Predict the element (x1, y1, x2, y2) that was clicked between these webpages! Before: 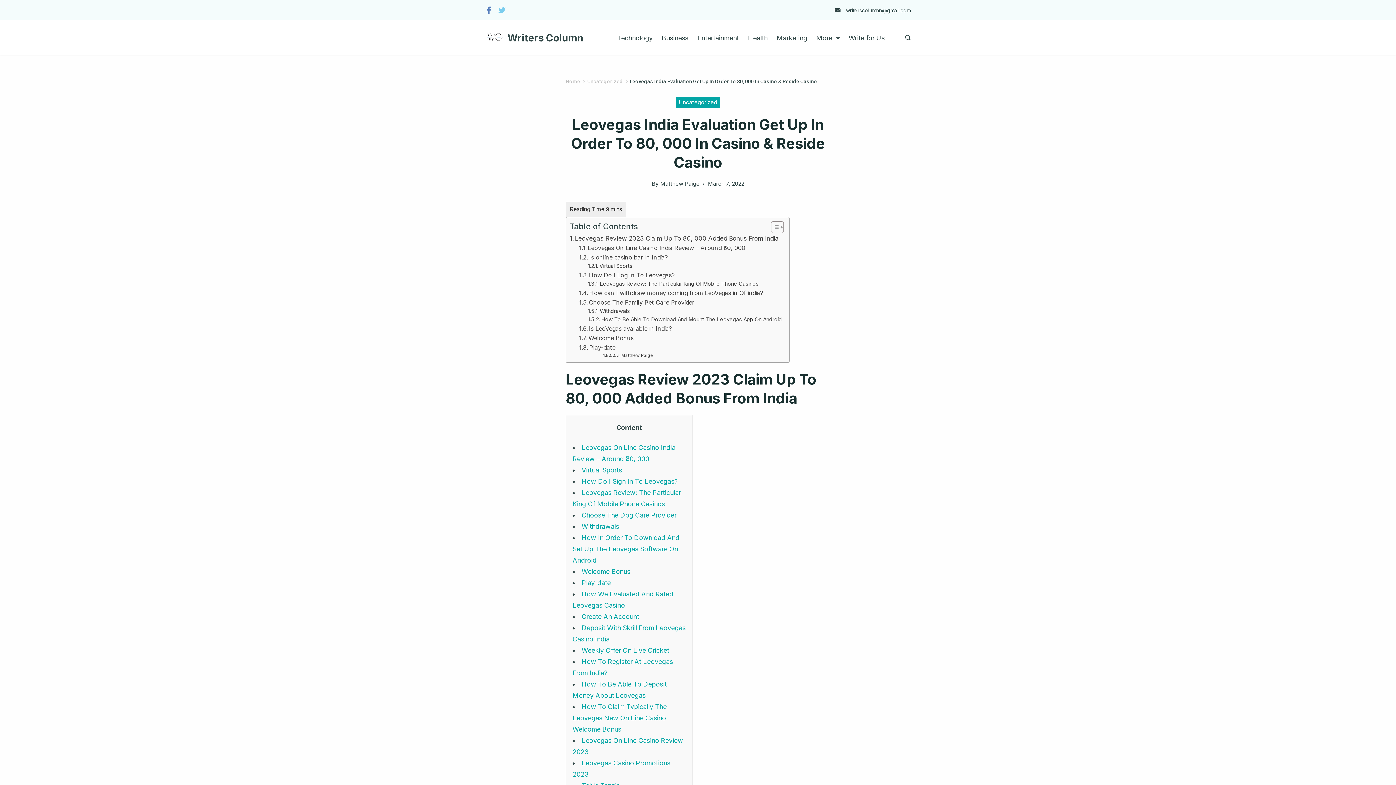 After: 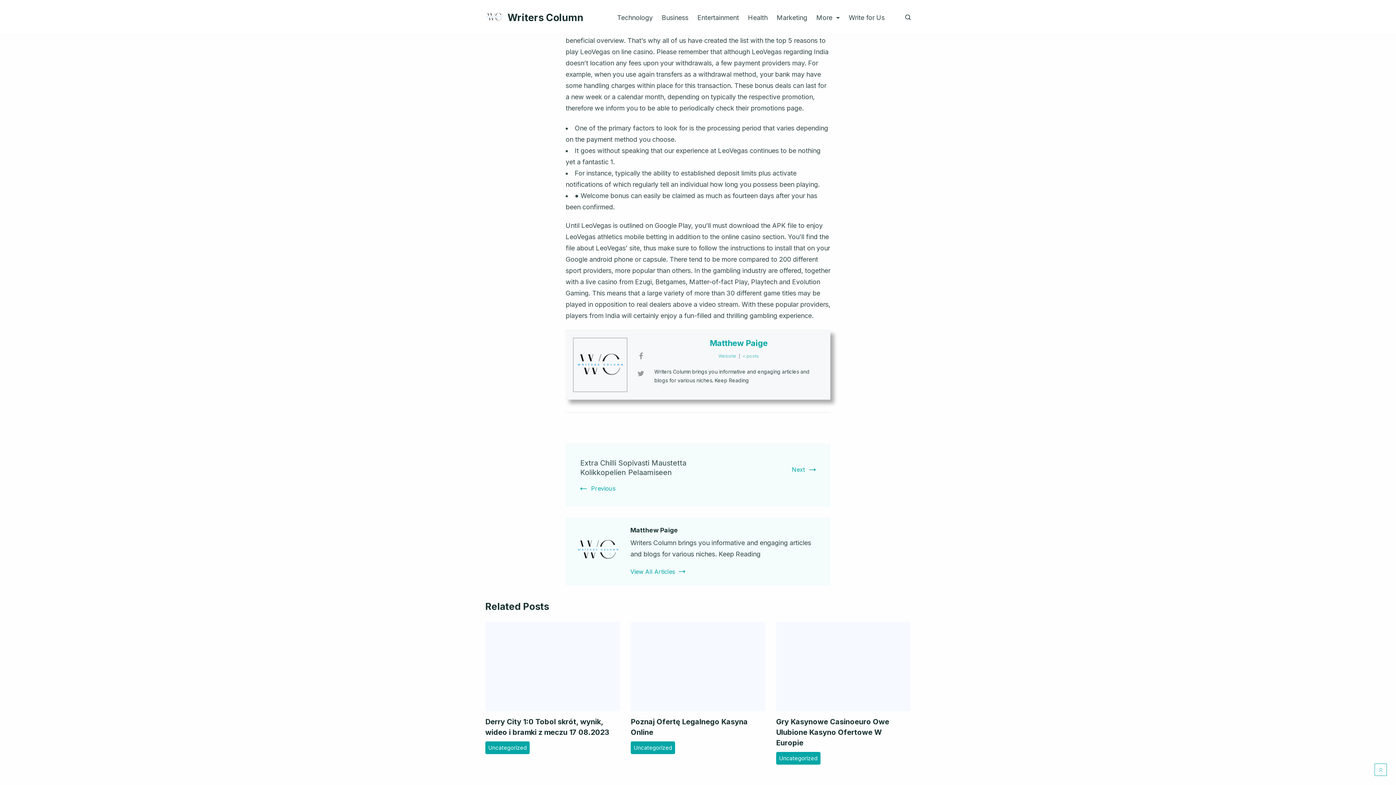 Action: label: Play-date bbox: (581, 579, 610, 586)